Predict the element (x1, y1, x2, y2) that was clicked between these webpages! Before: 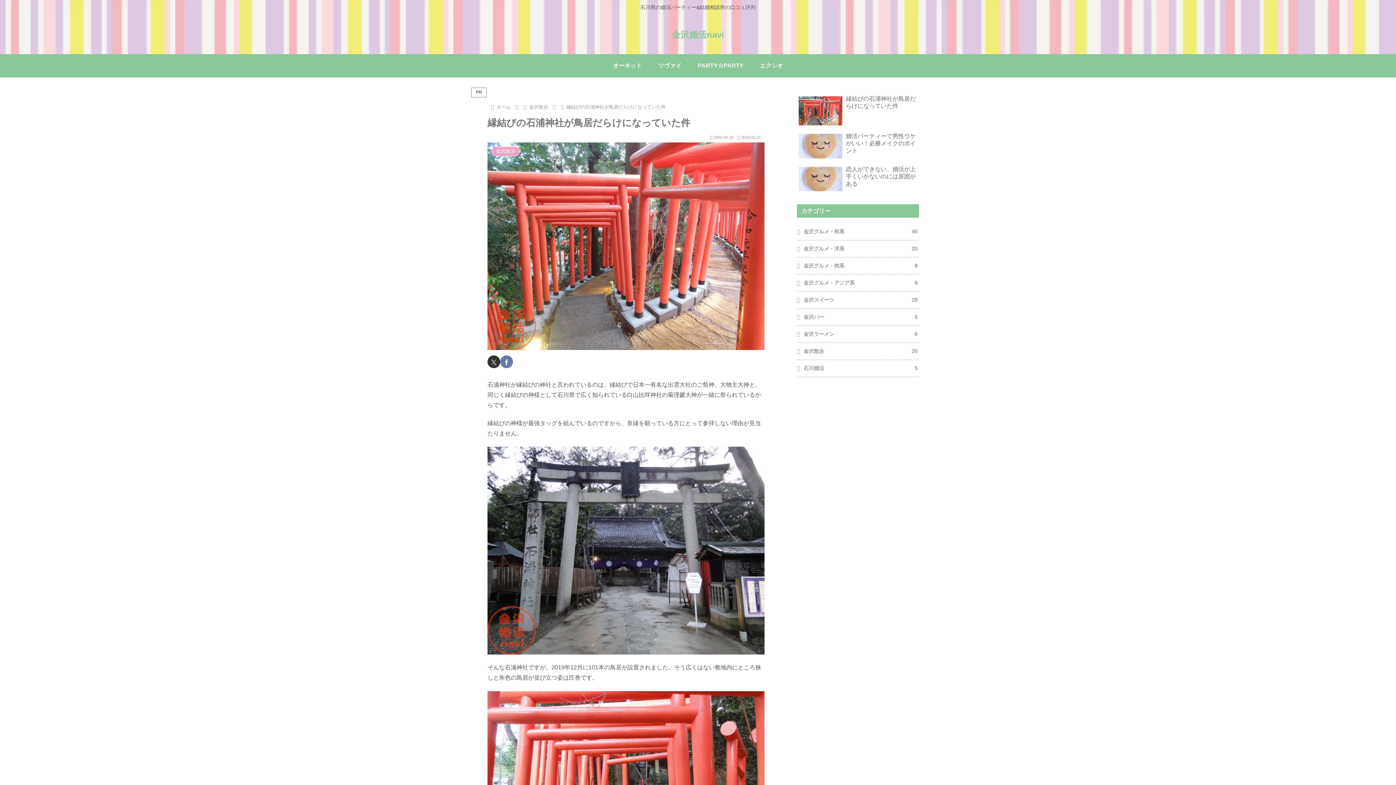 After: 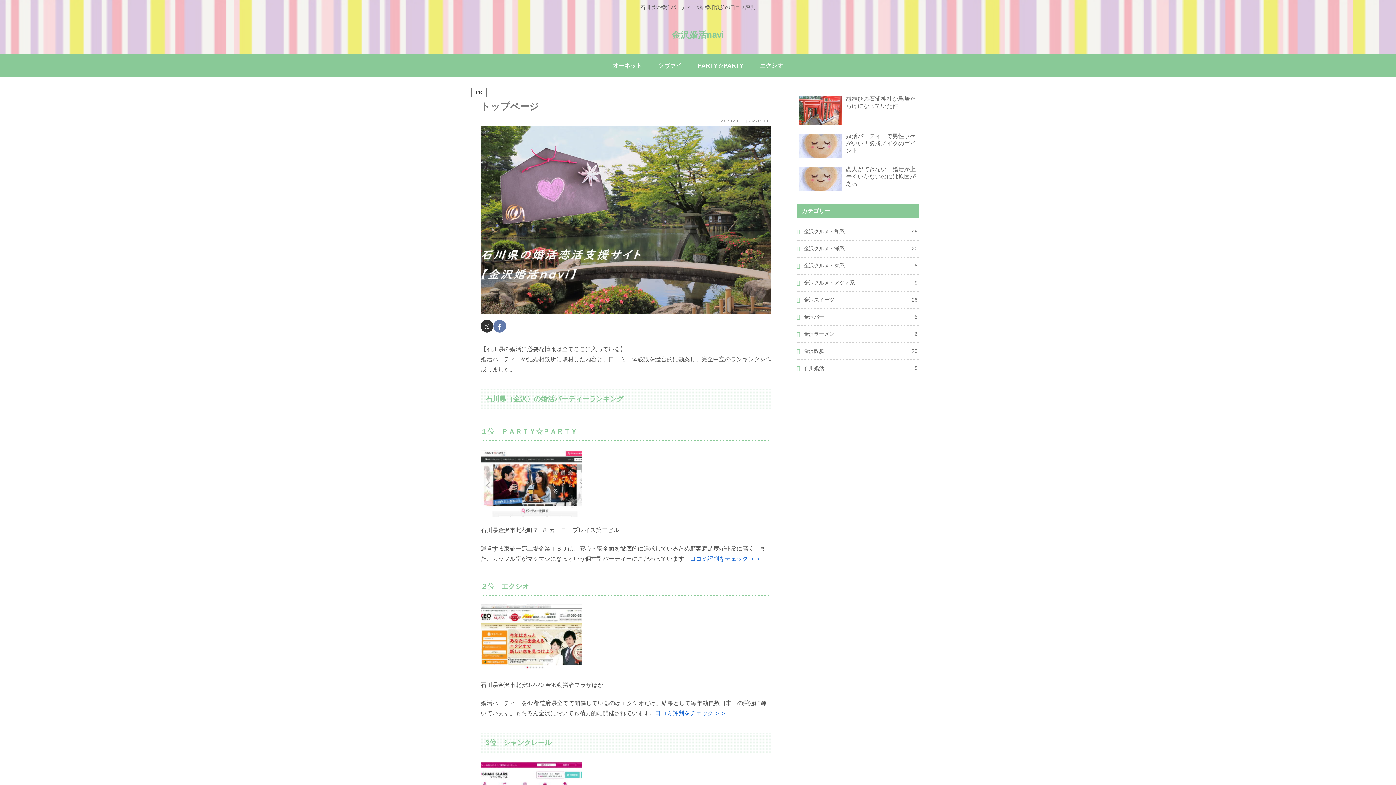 Action: bbox: (663, 29, 733, 39) label: 金沢婚活navi